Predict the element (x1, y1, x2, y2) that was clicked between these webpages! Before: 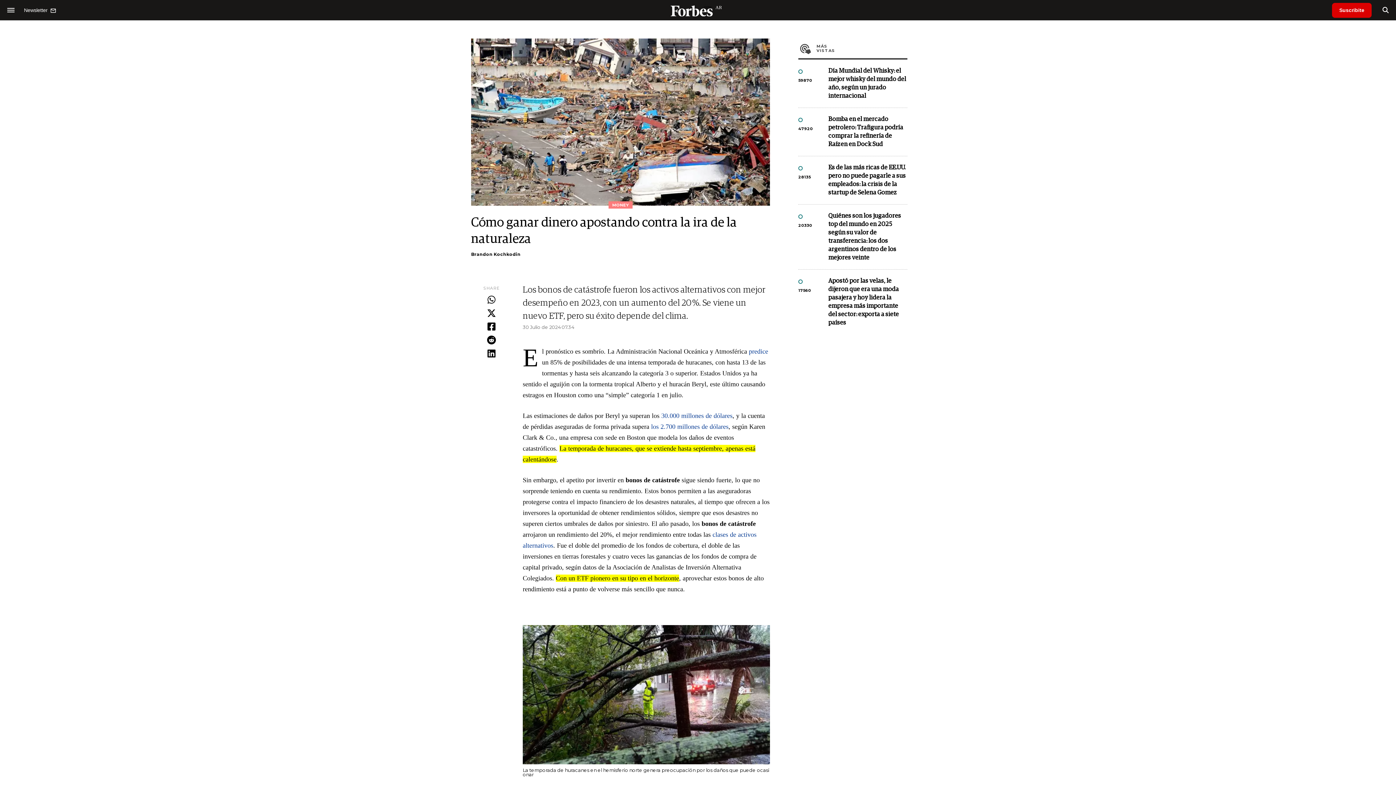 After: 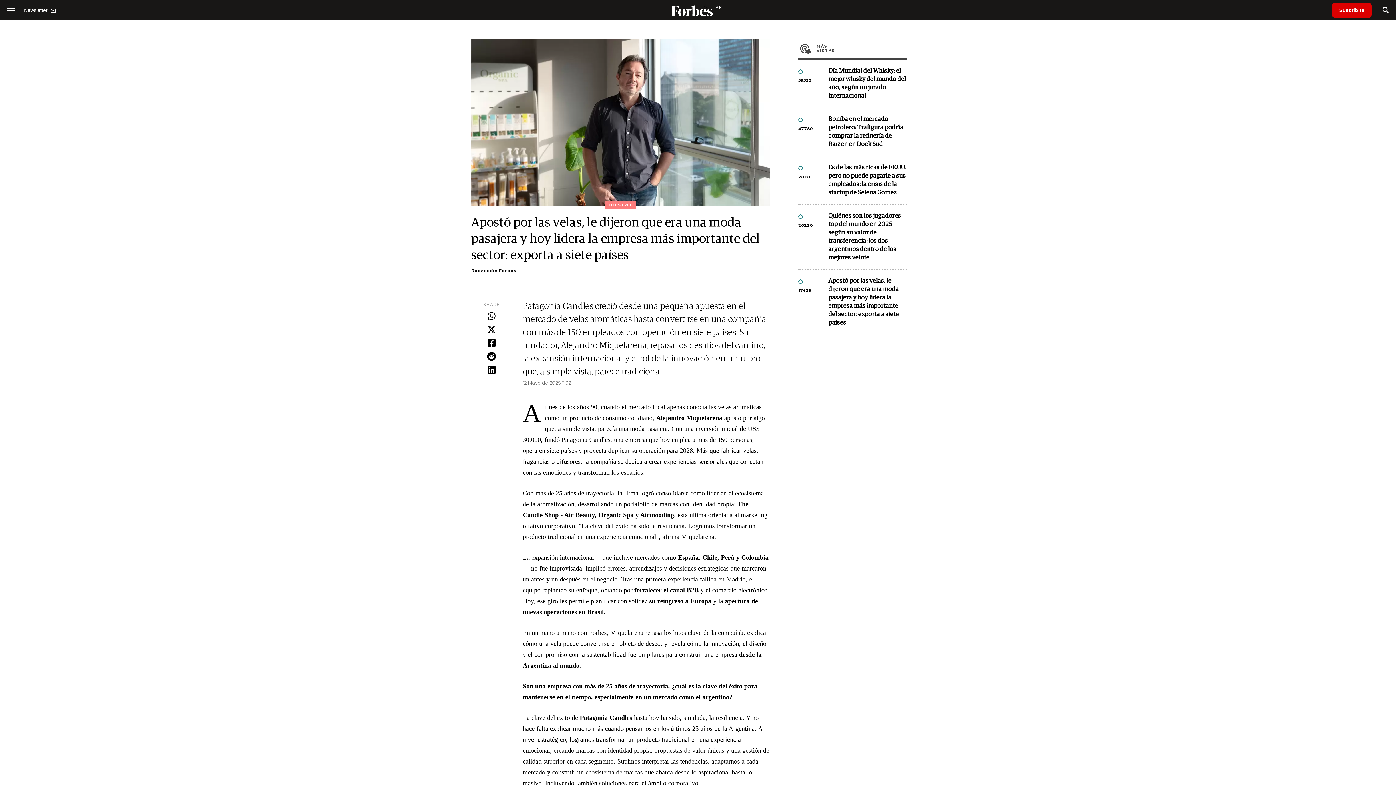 Action: label: Apostó por las velas, le dijeron que era una moda pasajera y hoy lidera la empresa más importante del sector: exporta a siete países bbox: (828, 277, 907, 327)